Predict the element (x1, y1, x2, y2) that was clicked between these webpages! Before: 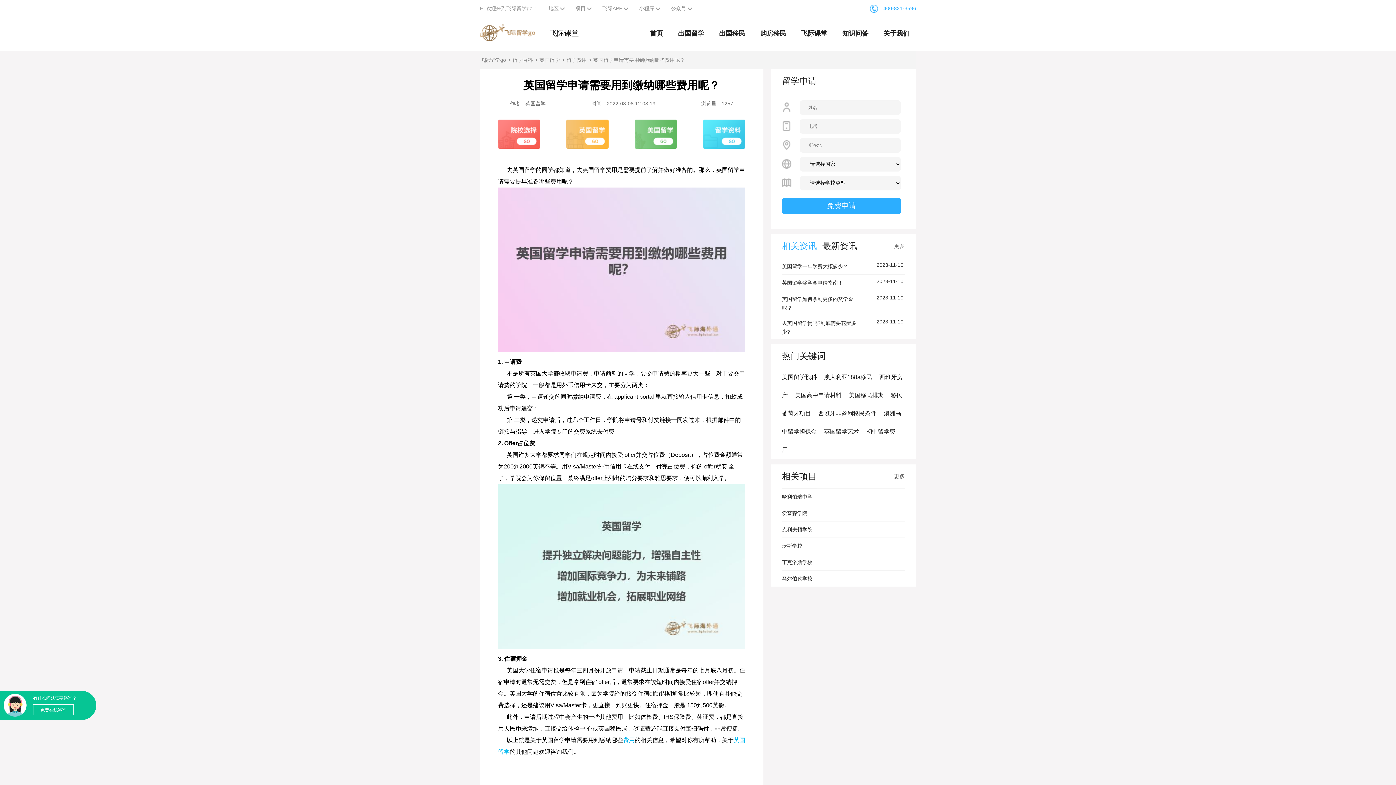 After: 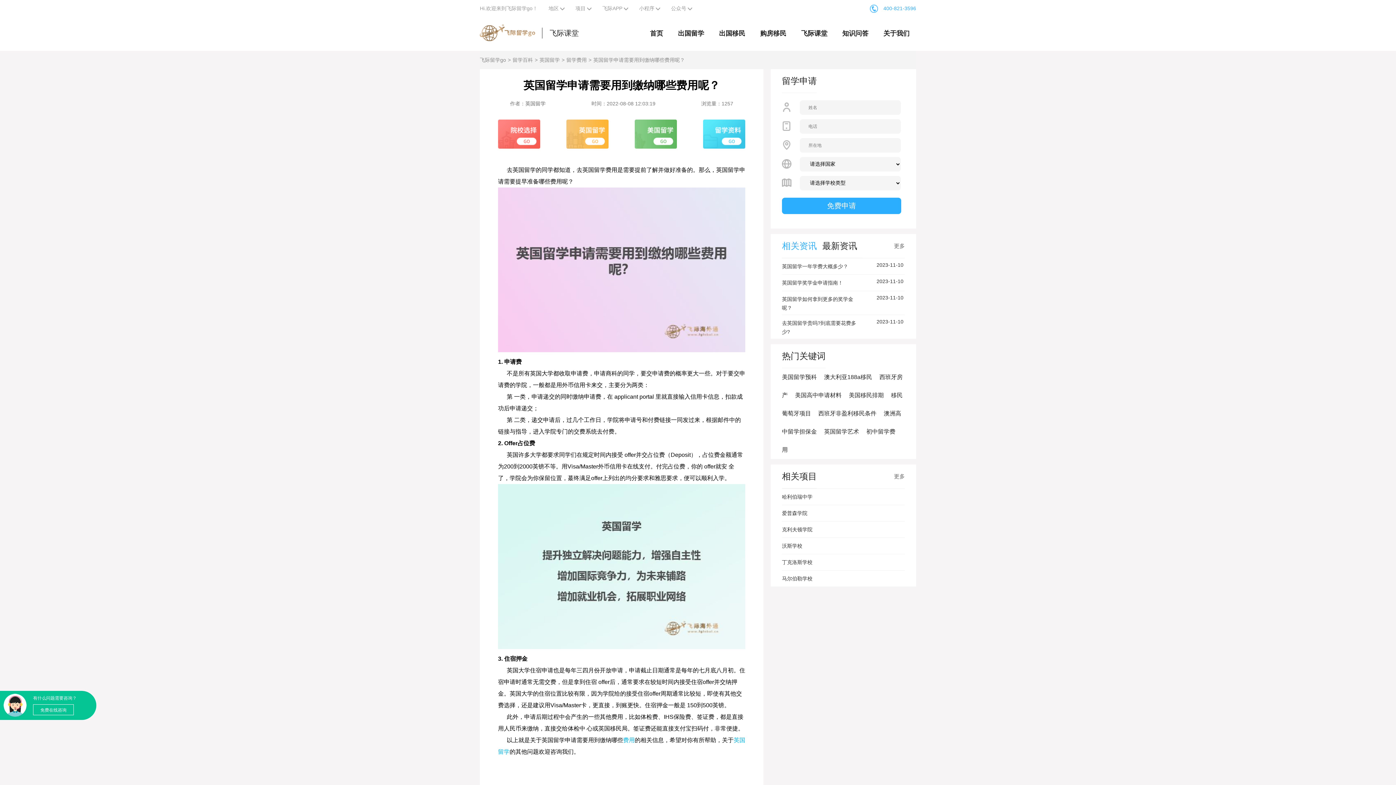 Action: label: 更多 bbox: (894, 242, 905, 249)